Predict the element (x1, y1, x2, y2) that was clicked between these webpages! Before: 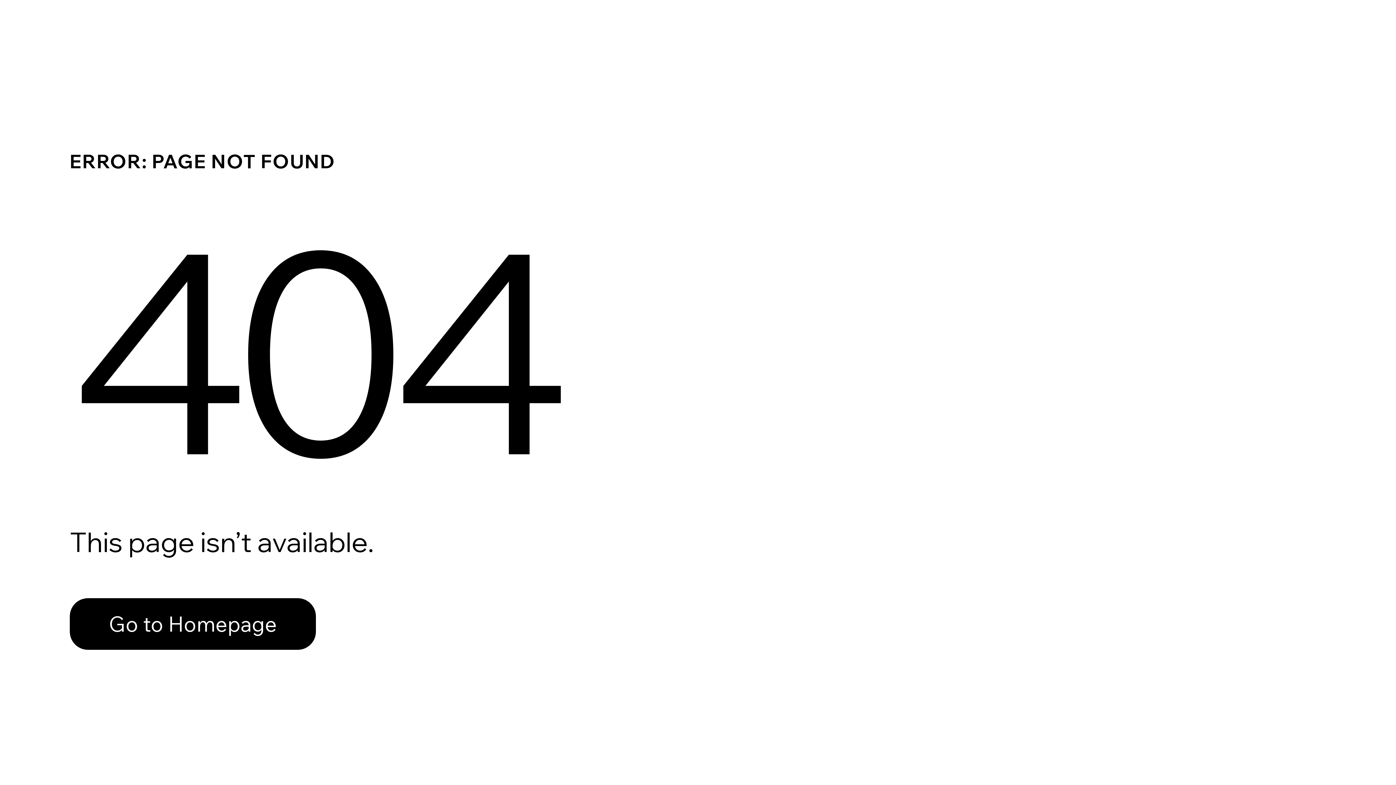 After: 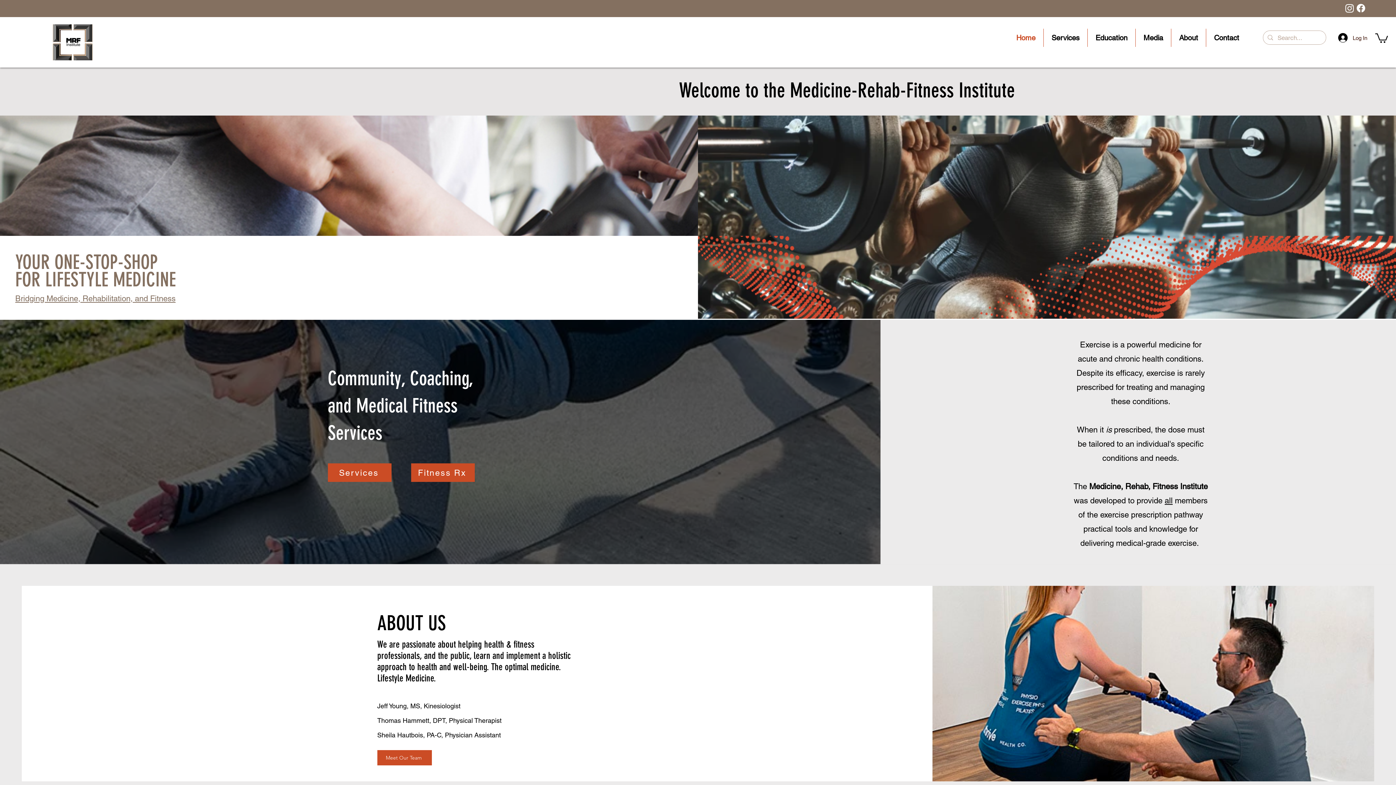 Action: bbox: (69, 598, 316, 650) label: Go to Homepage